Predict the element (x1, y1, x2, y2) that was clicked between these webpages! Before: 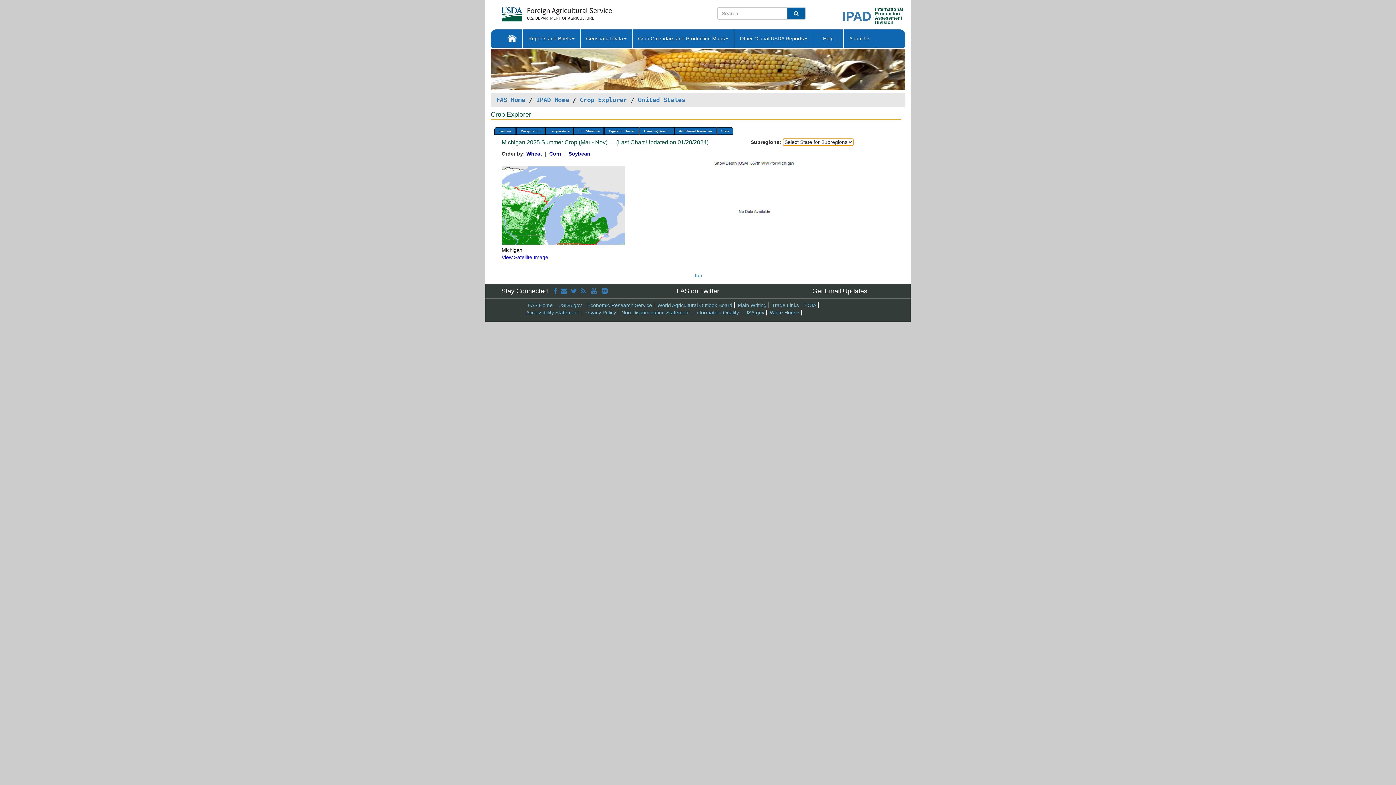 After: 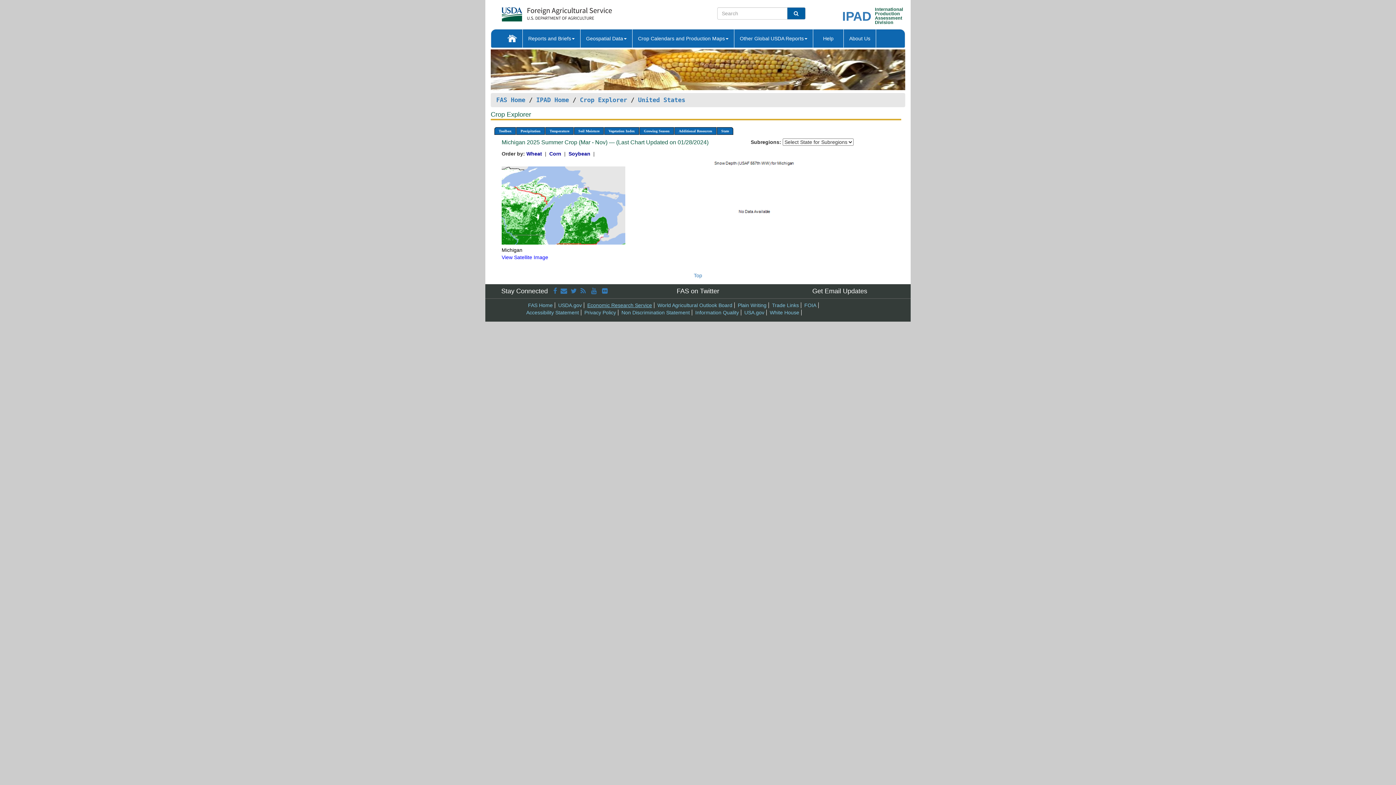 Action: label: Economic Research Service bbox: (587, 302, 652, 308)